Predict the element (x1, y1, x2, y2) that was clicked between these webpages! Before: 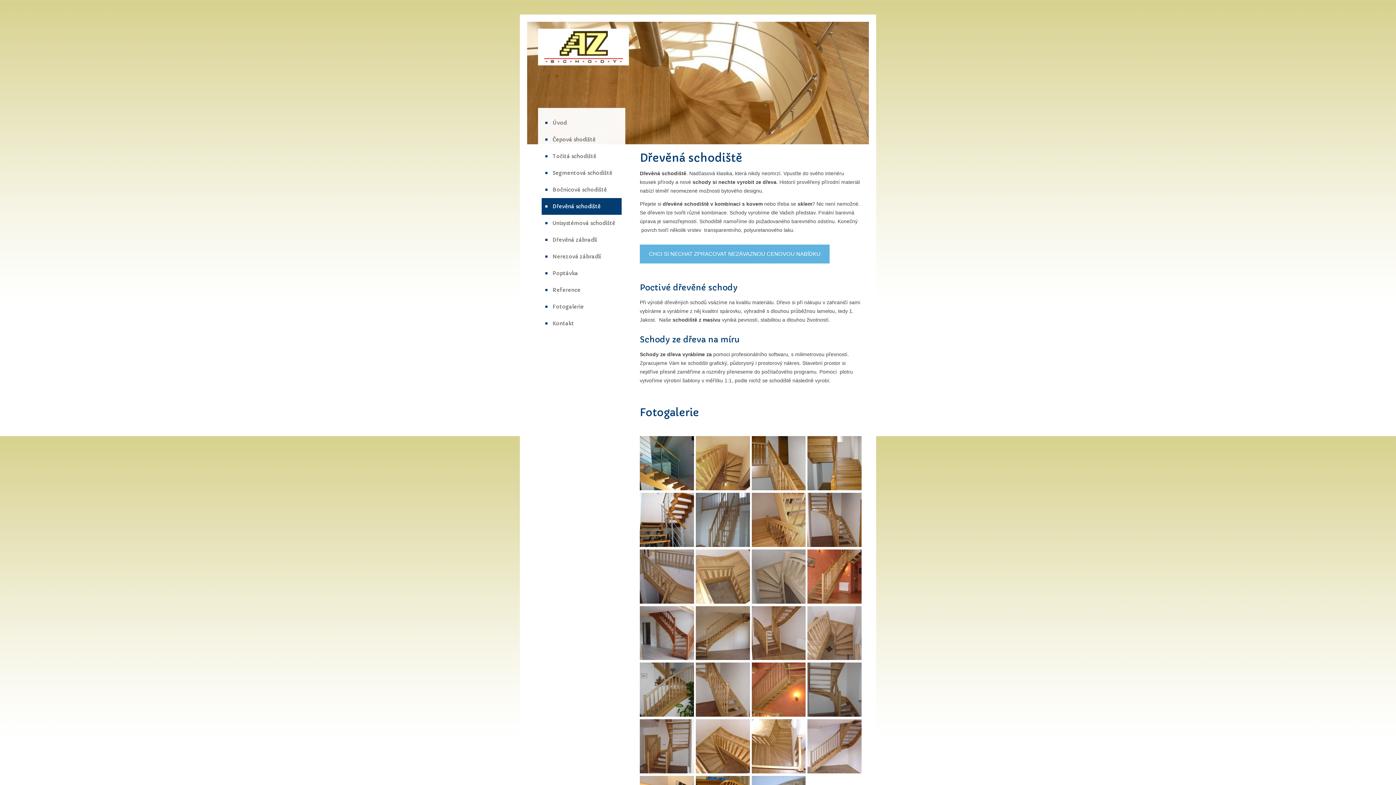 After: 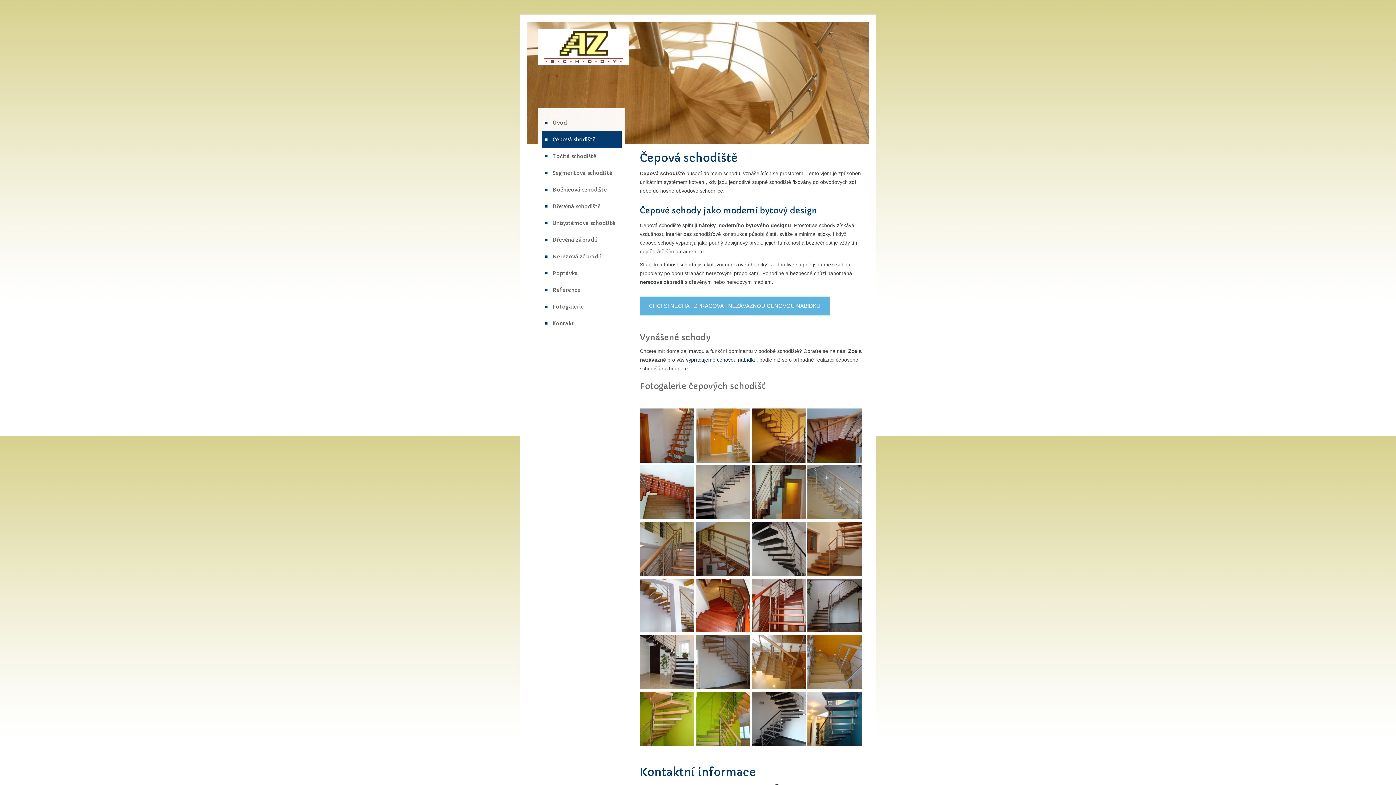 Action: label: Čepová shodiště bbox: (541, 131, 621, 148)